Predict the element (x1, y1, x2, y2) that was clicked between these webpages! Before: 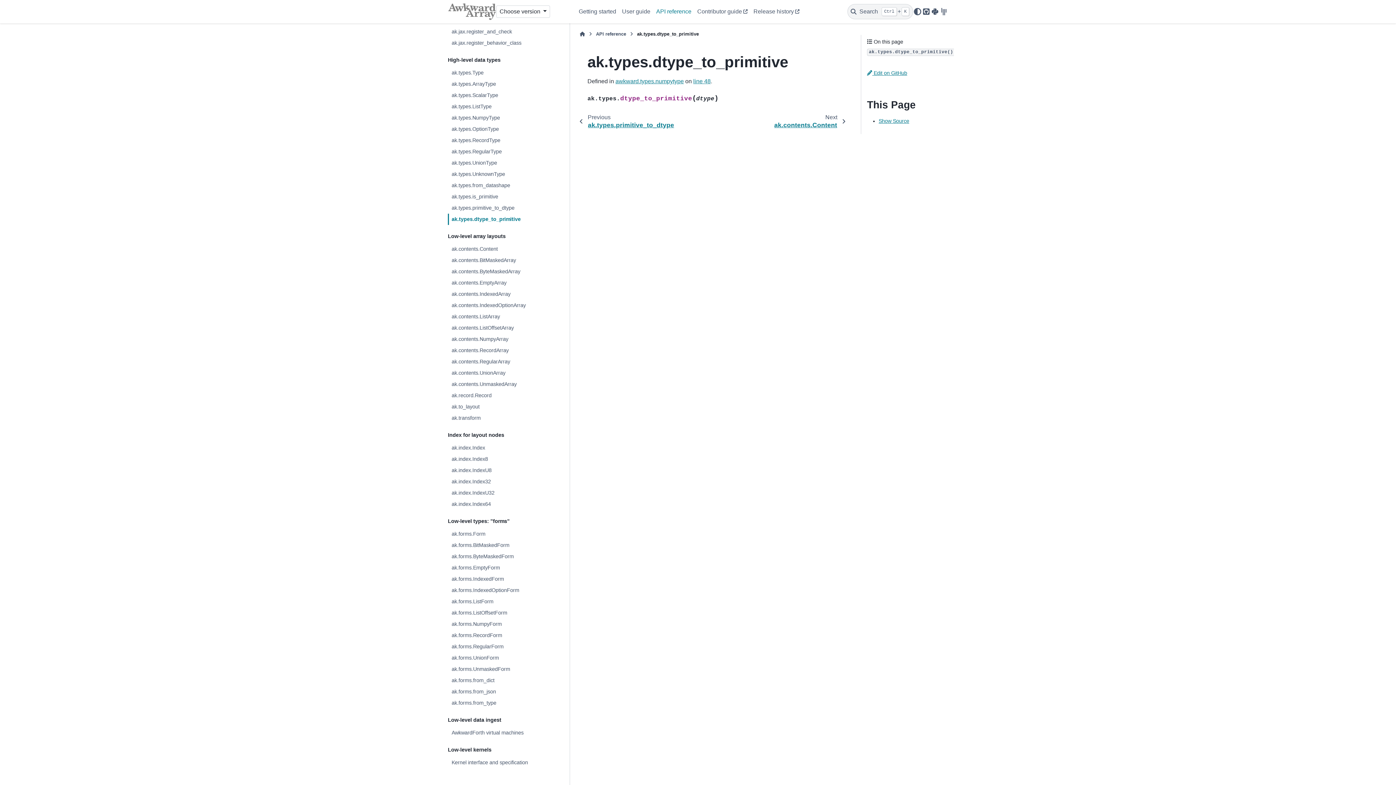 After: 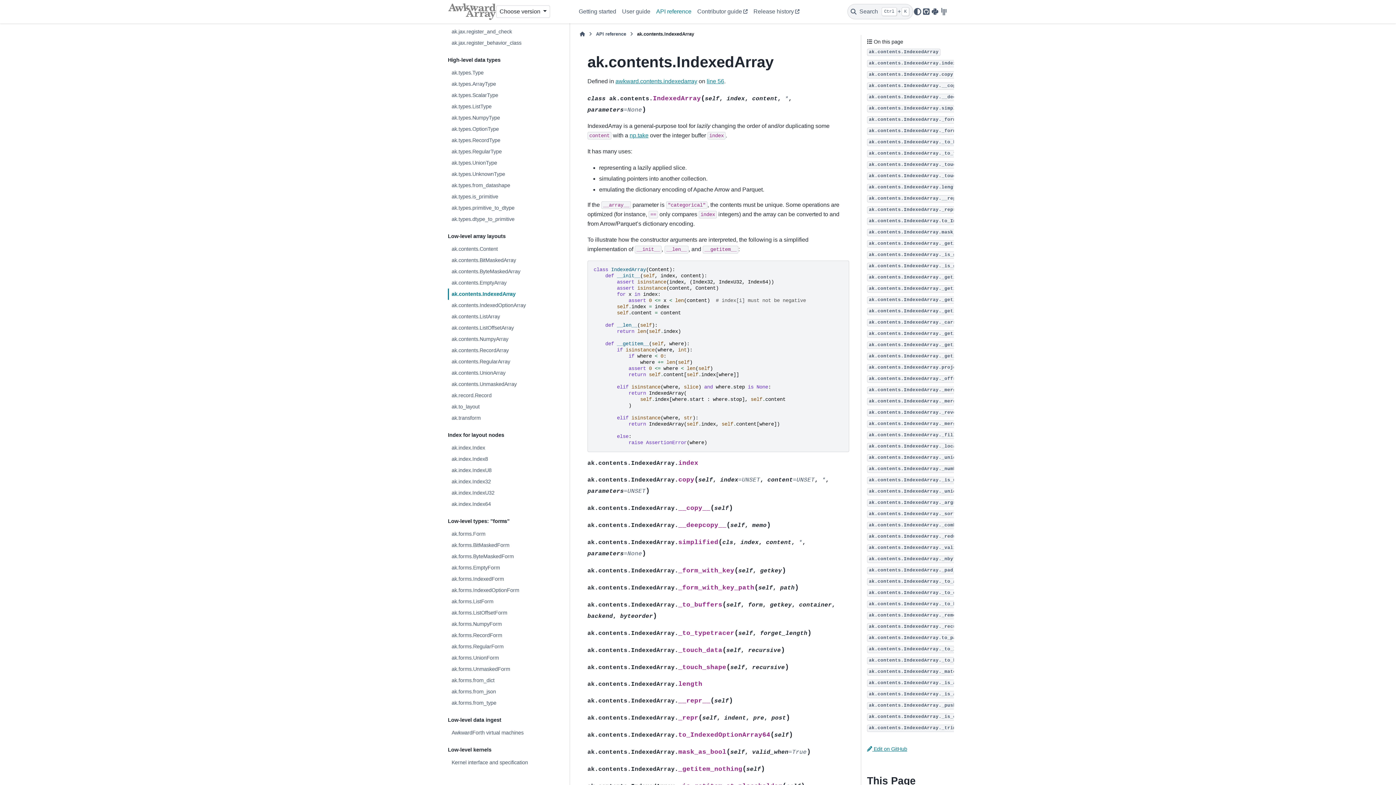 Action: bbox: (448, 288, 568, 300) label: ak.contents.IndexedArray